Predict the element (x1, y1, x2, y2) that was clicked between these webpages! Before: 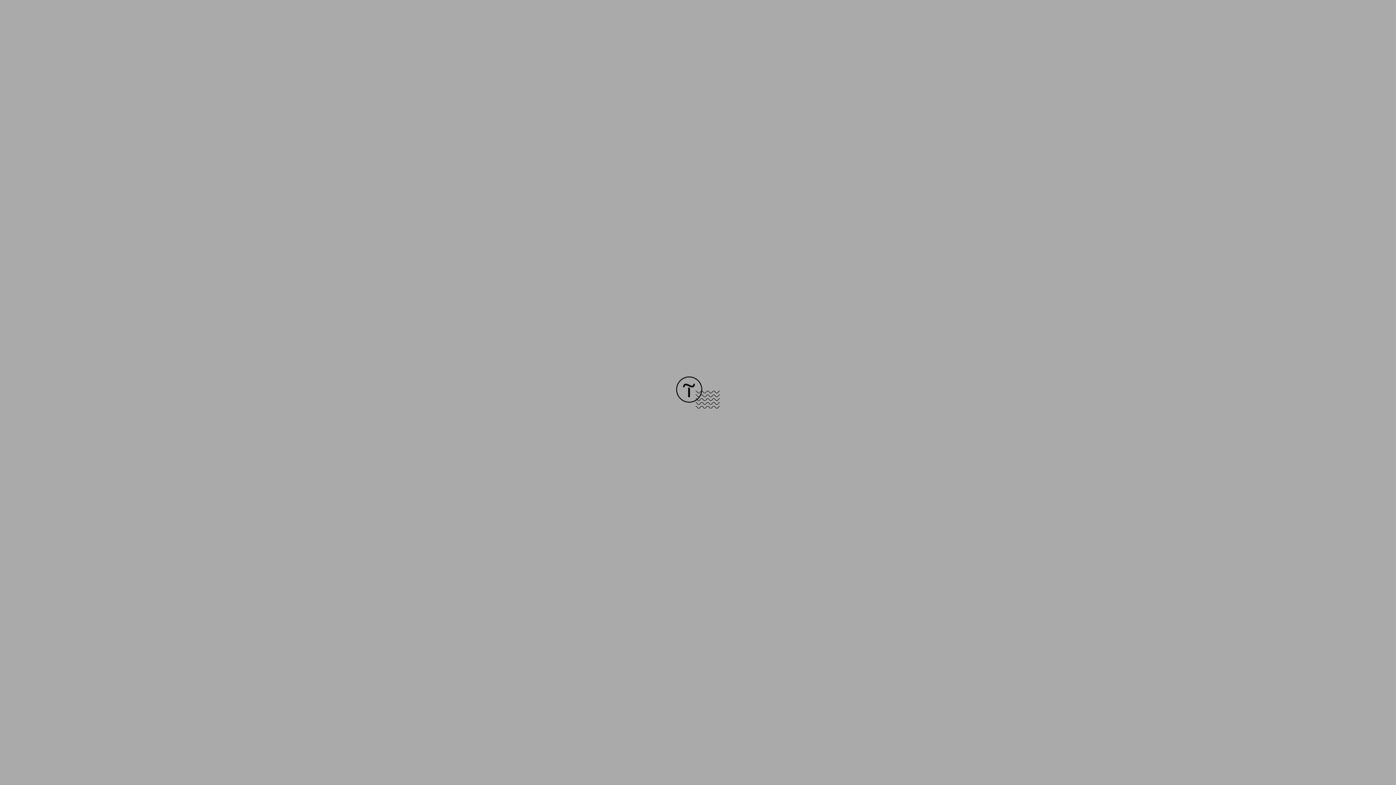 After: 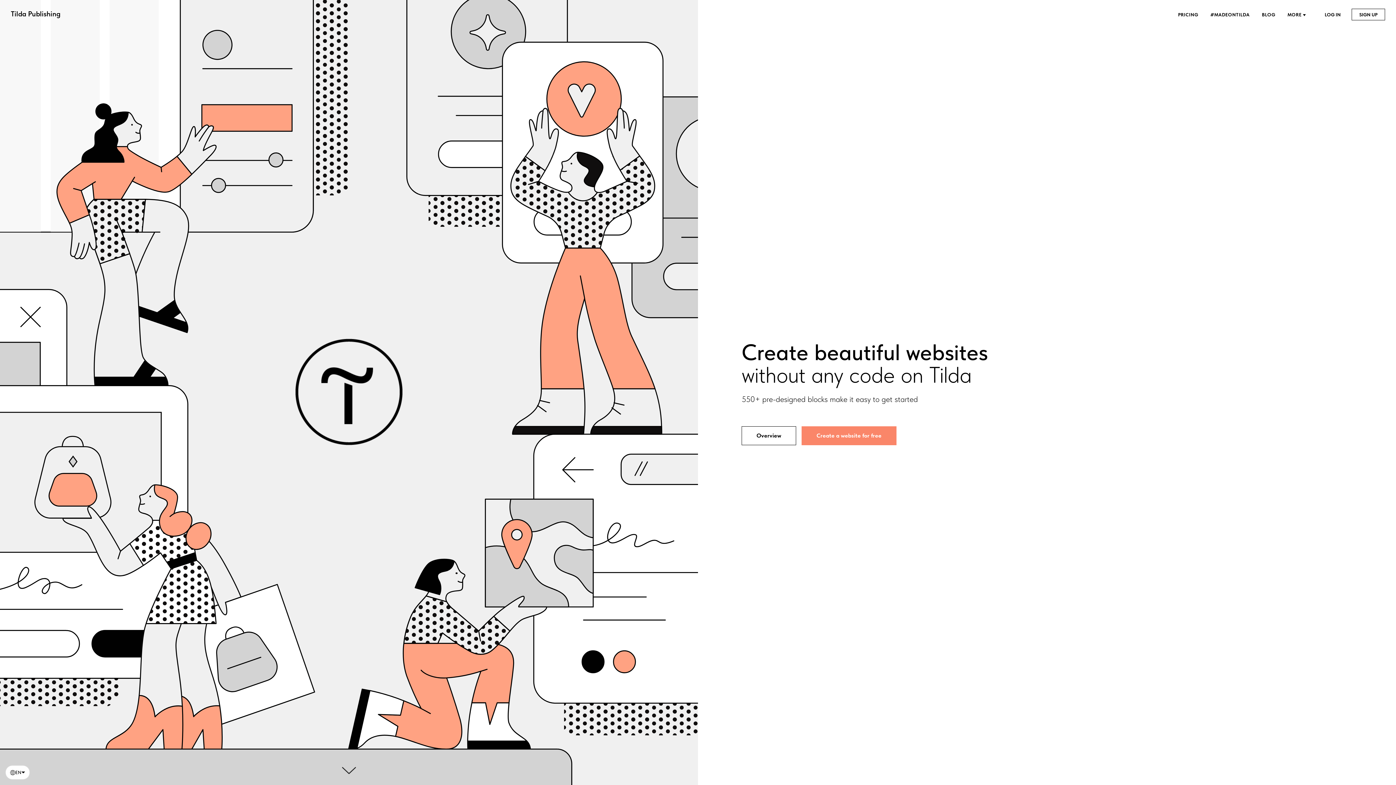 Action: bbox: (676, 403, 720, 409)